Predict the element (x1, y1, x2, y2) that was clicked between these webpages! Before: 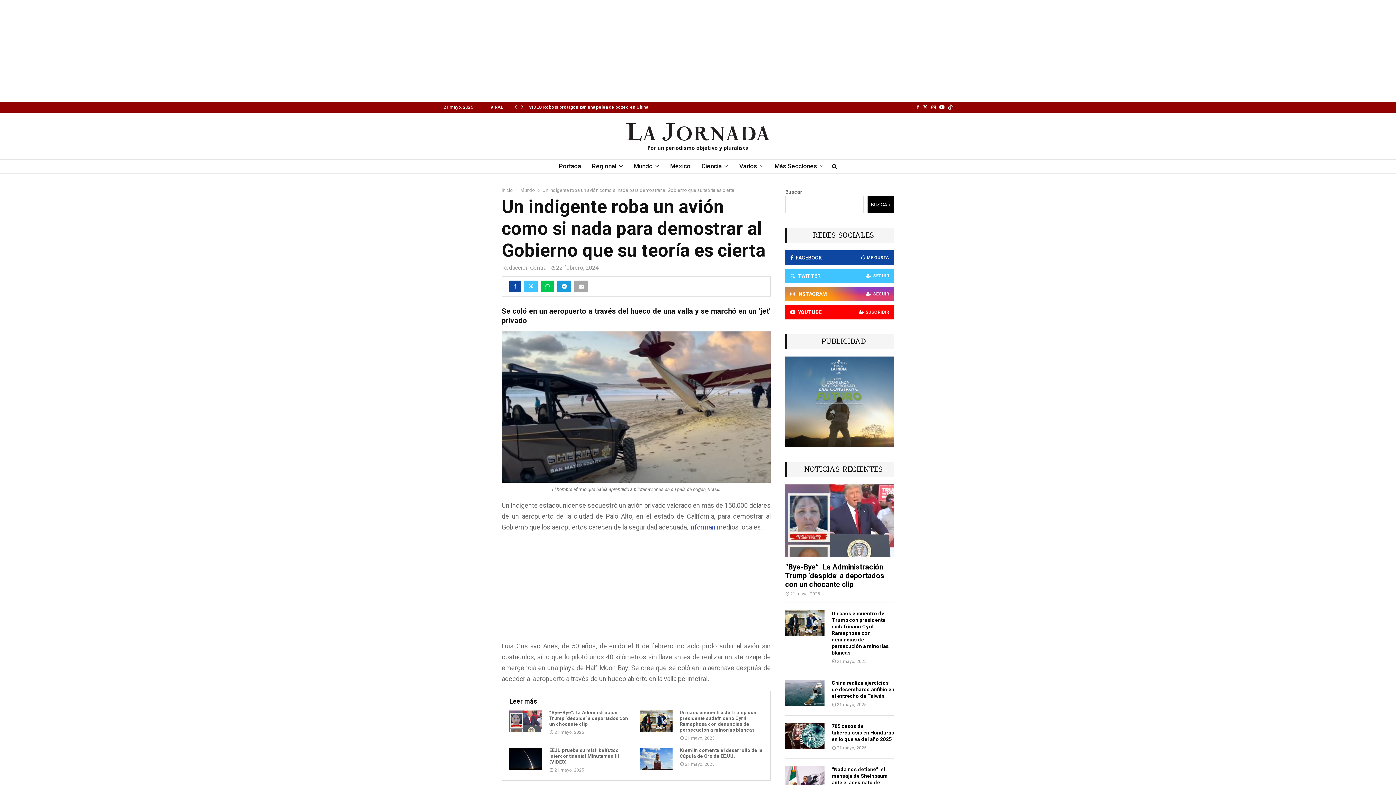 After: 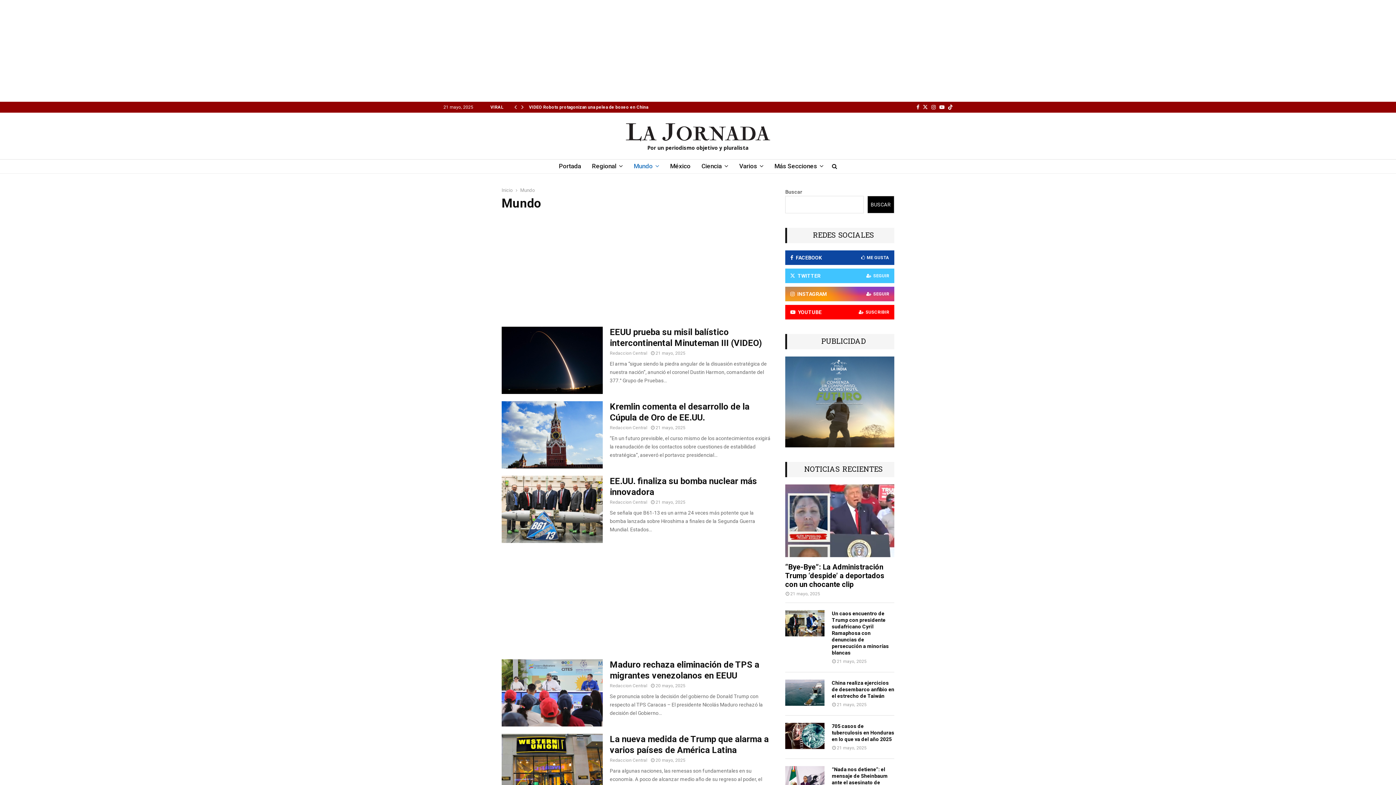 Action: label: Mundo bbox: (520, 187, 535, 192)